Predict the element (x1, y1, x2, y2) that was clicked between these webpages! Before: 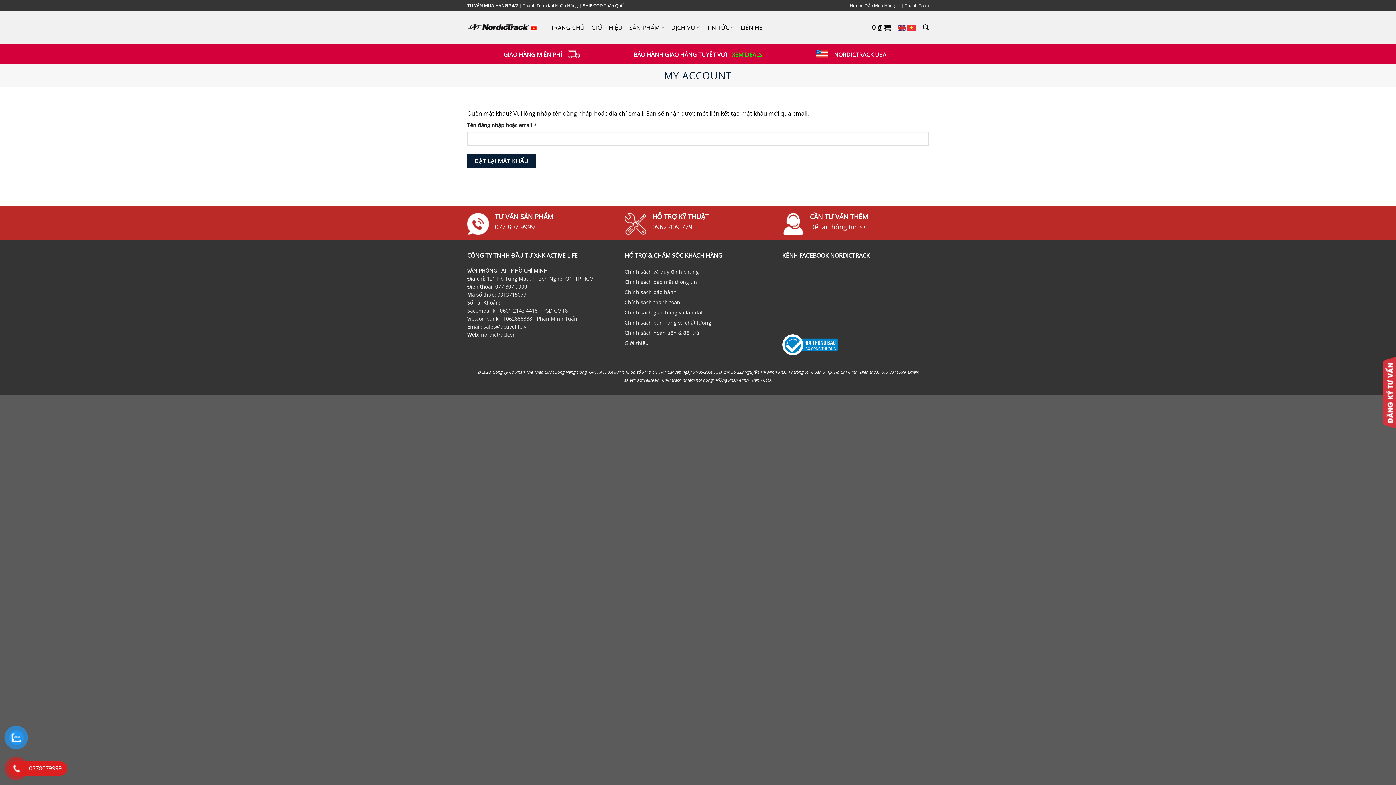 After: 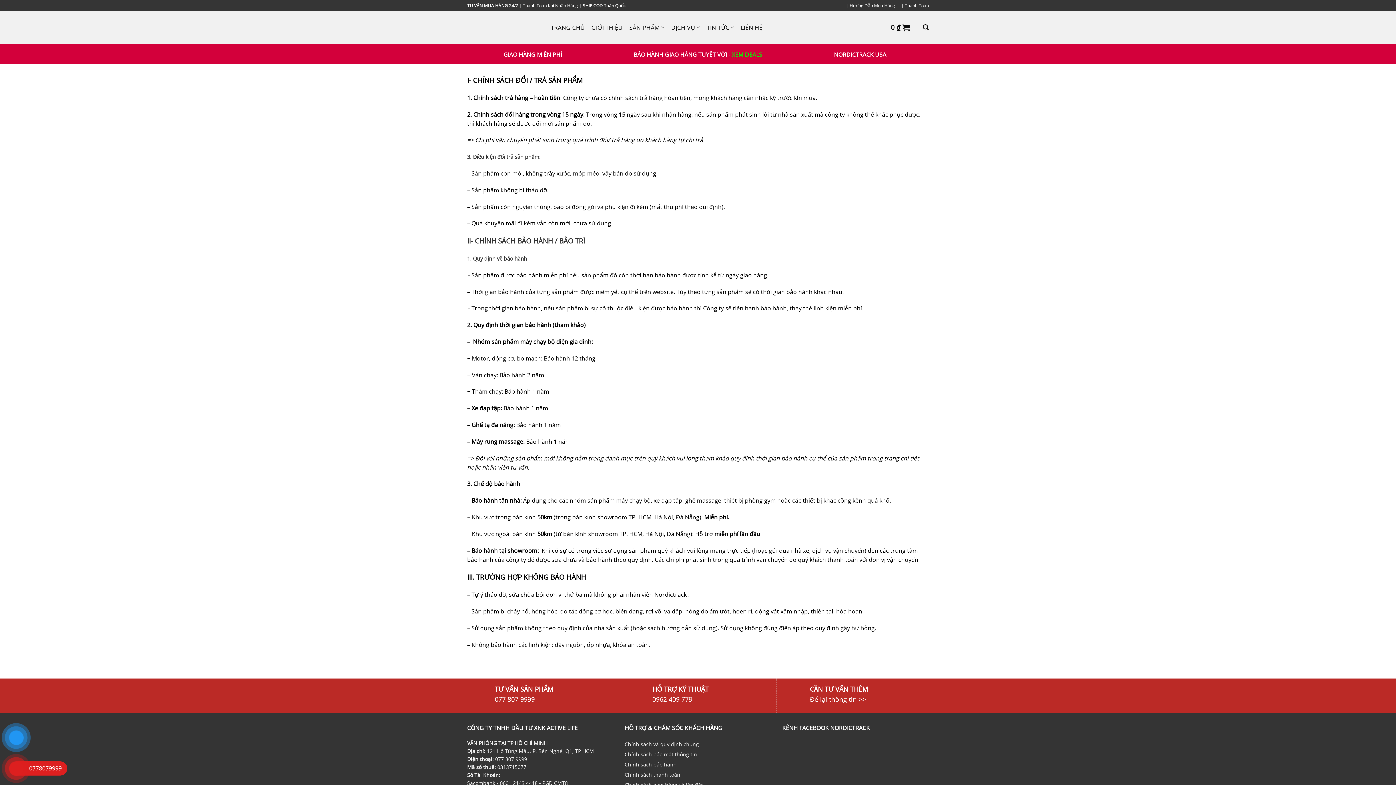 Action: label: Chính sách hoàn tiền & đổi trả bbox: (624, 327, 699, 338)